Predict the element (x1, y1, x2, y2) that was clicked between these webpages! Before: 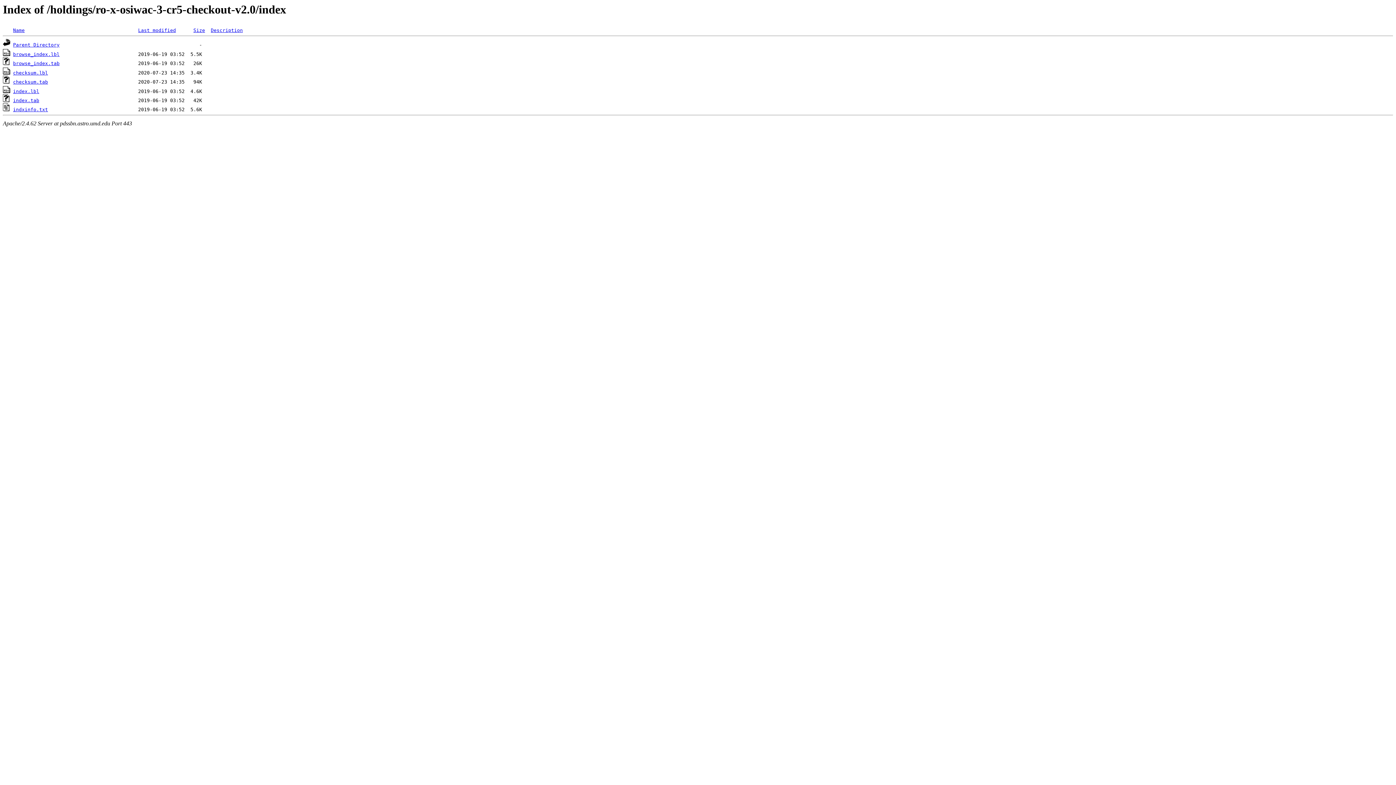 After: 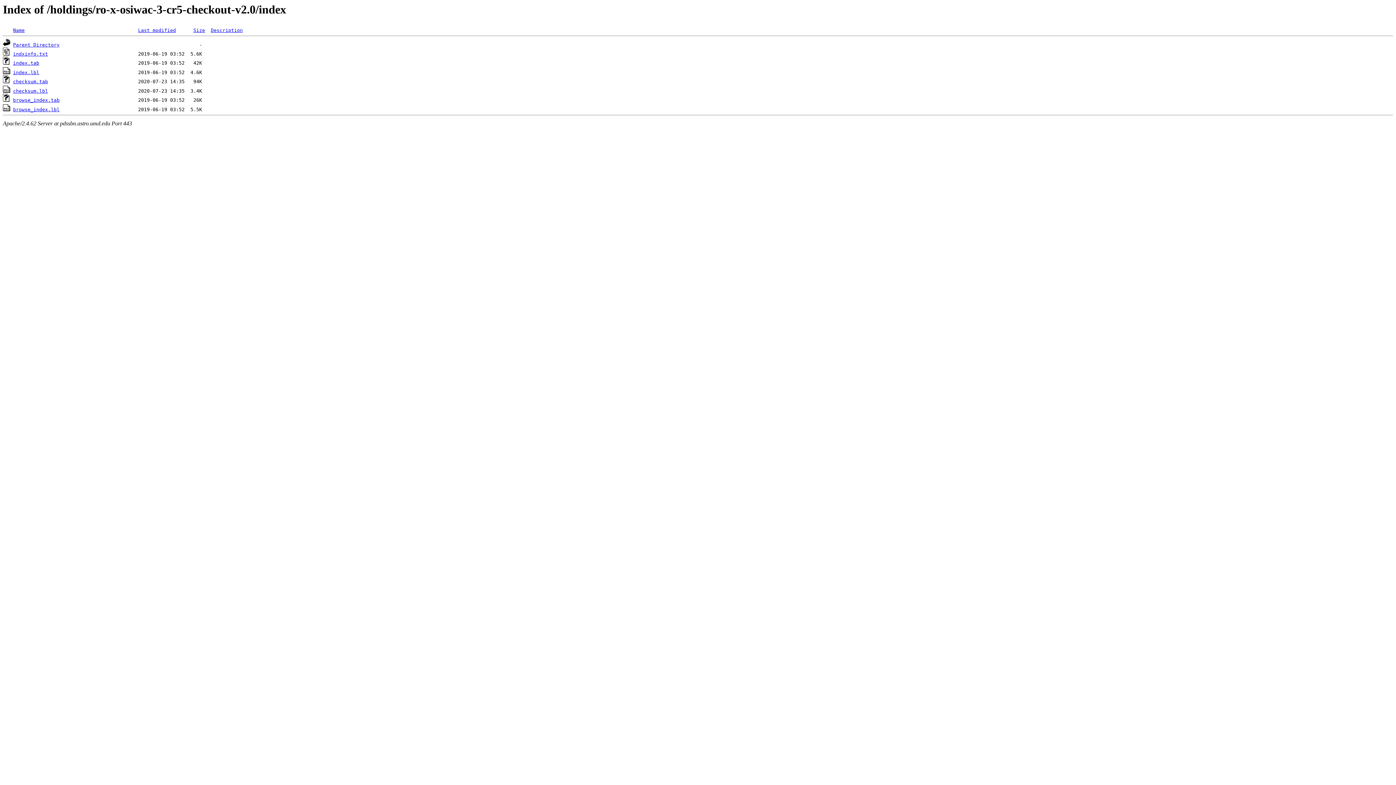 Action: bbox: (13, 27, 24, 33) label: Name